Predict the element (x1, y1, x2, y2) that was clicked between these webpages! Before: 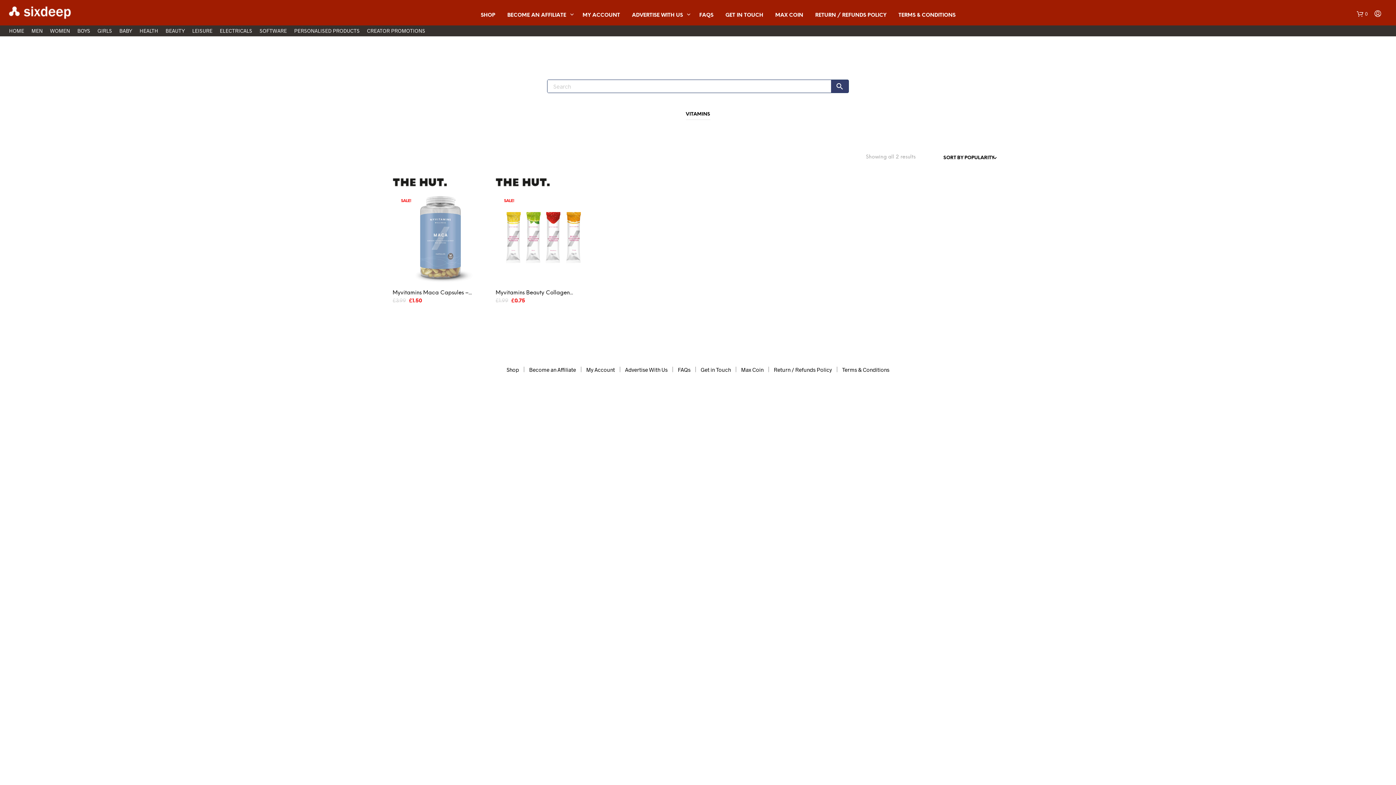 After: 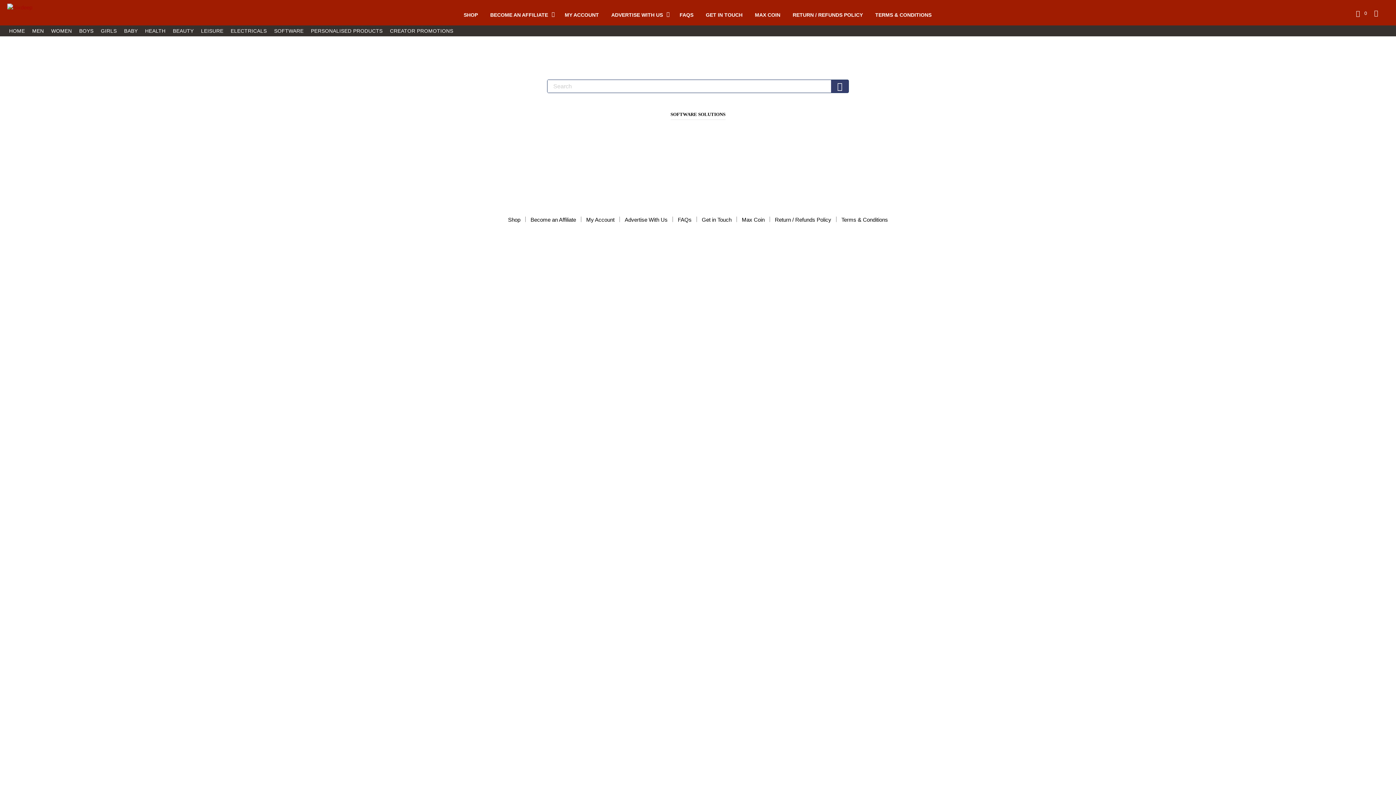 Action: bbox: (259, 27, 287, 33) label: SOFTWARE